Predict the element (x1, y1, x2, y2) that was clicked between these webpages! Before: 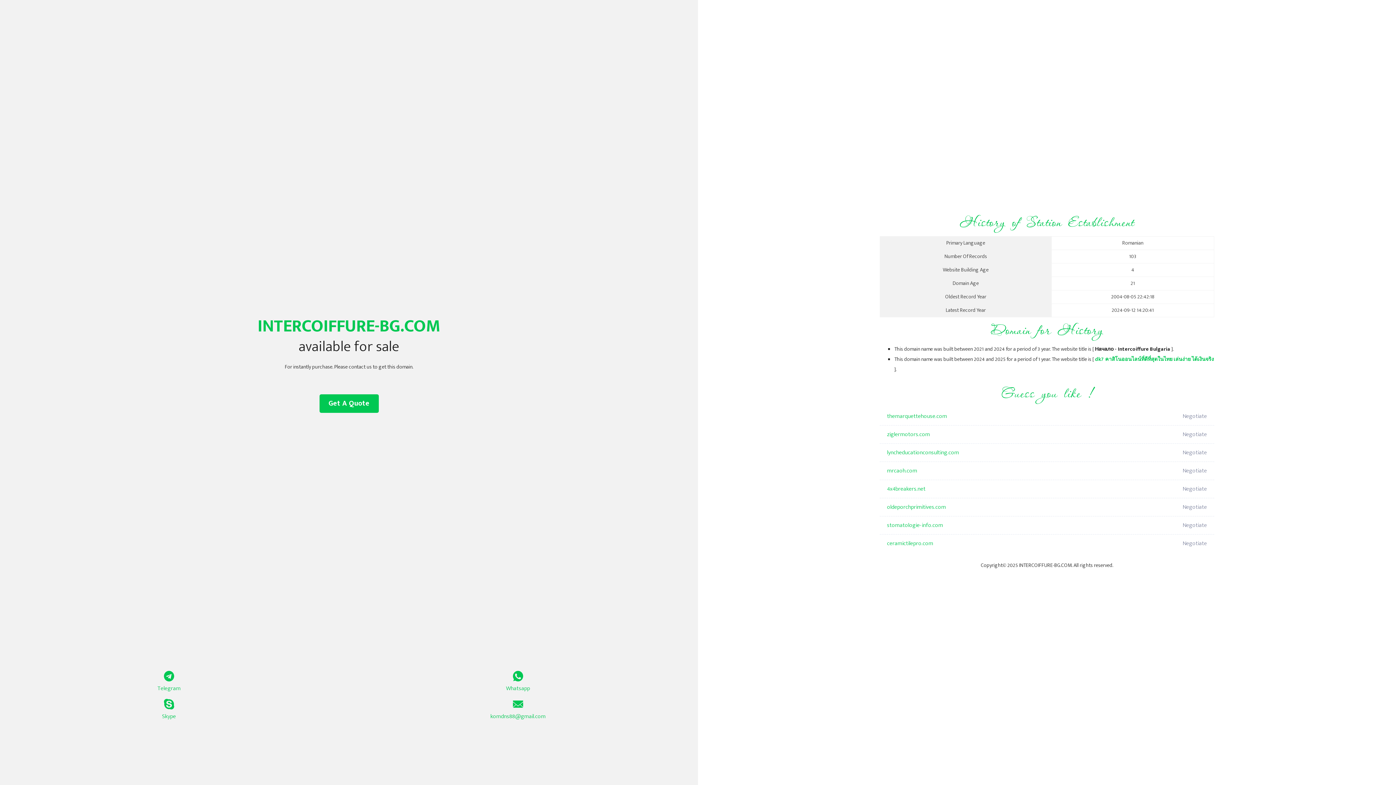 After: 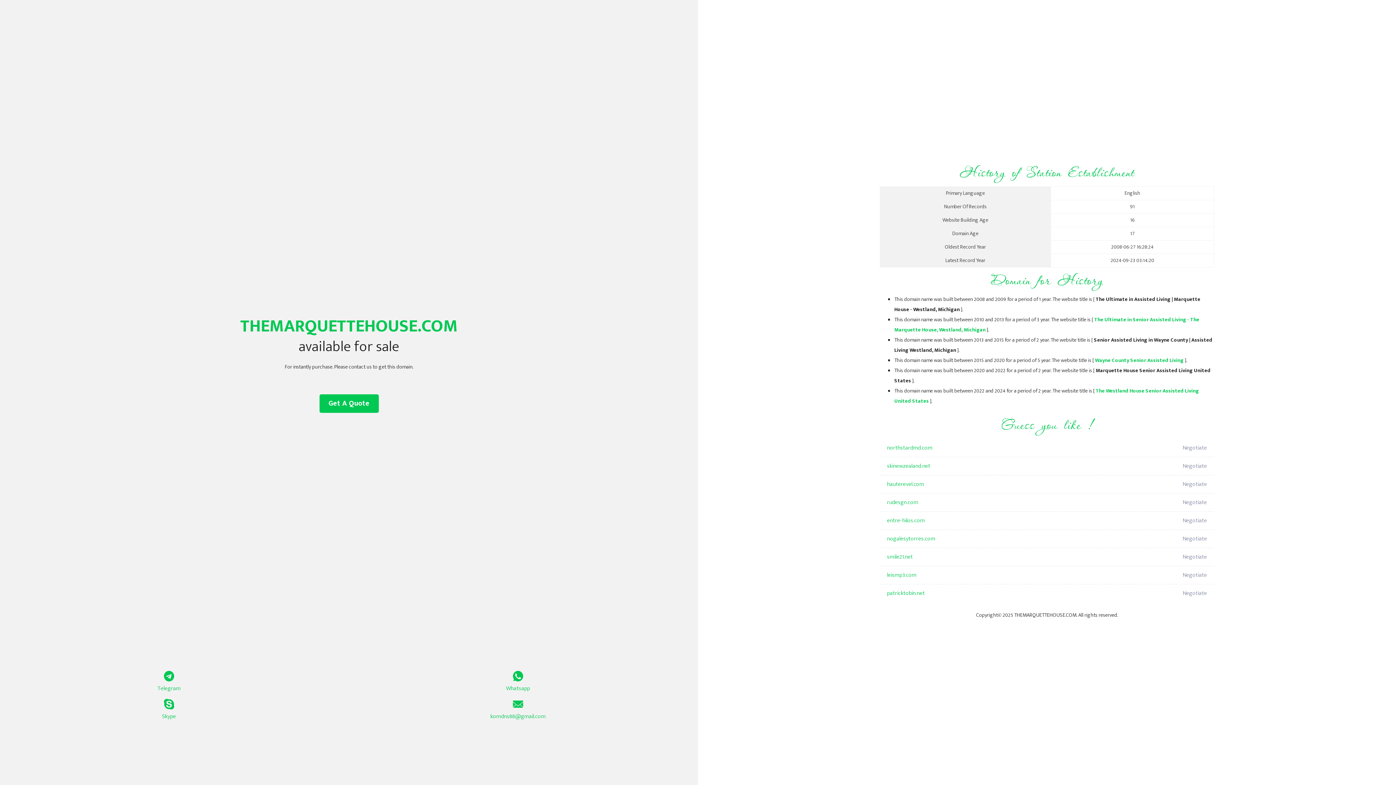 Action: label: themarquettehouse.com bbox: (887, 407, 1098, 425)